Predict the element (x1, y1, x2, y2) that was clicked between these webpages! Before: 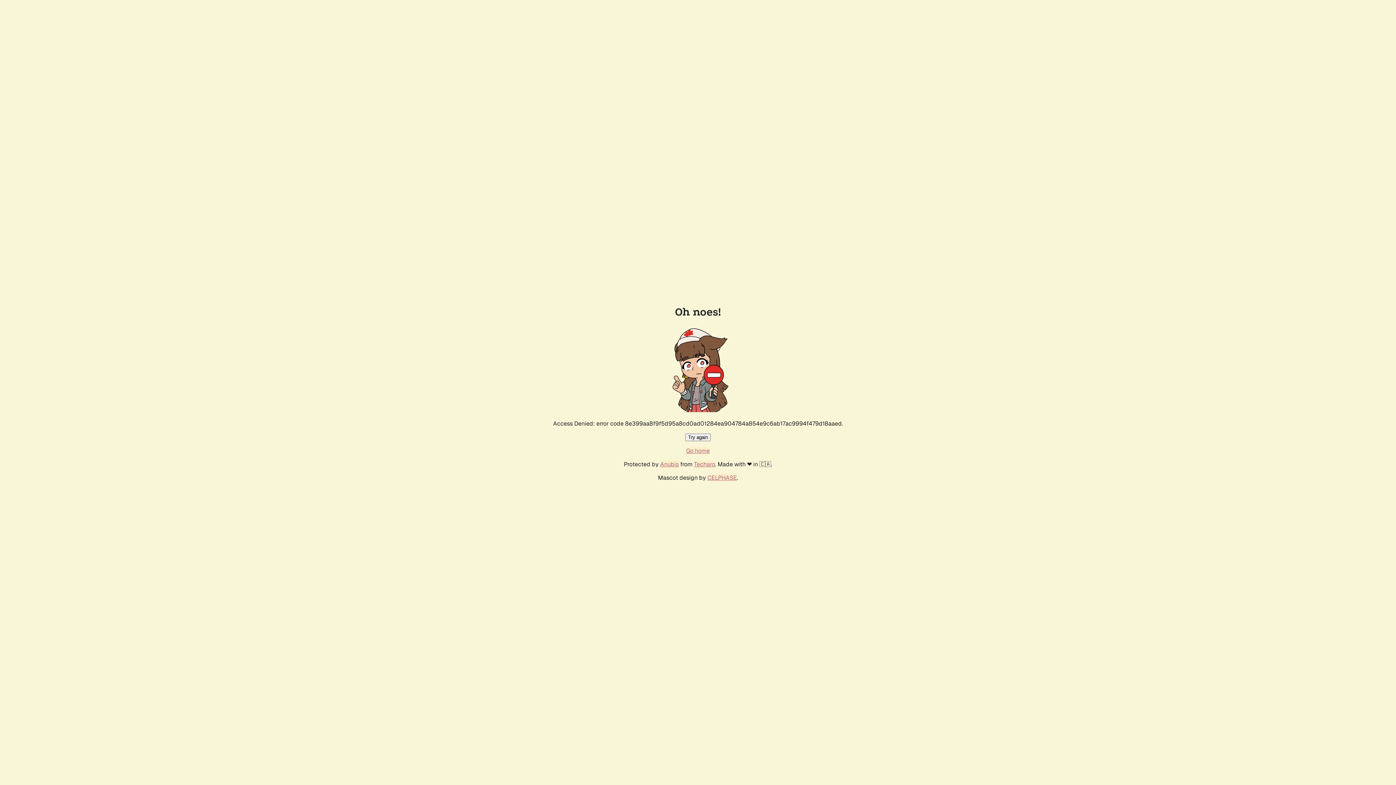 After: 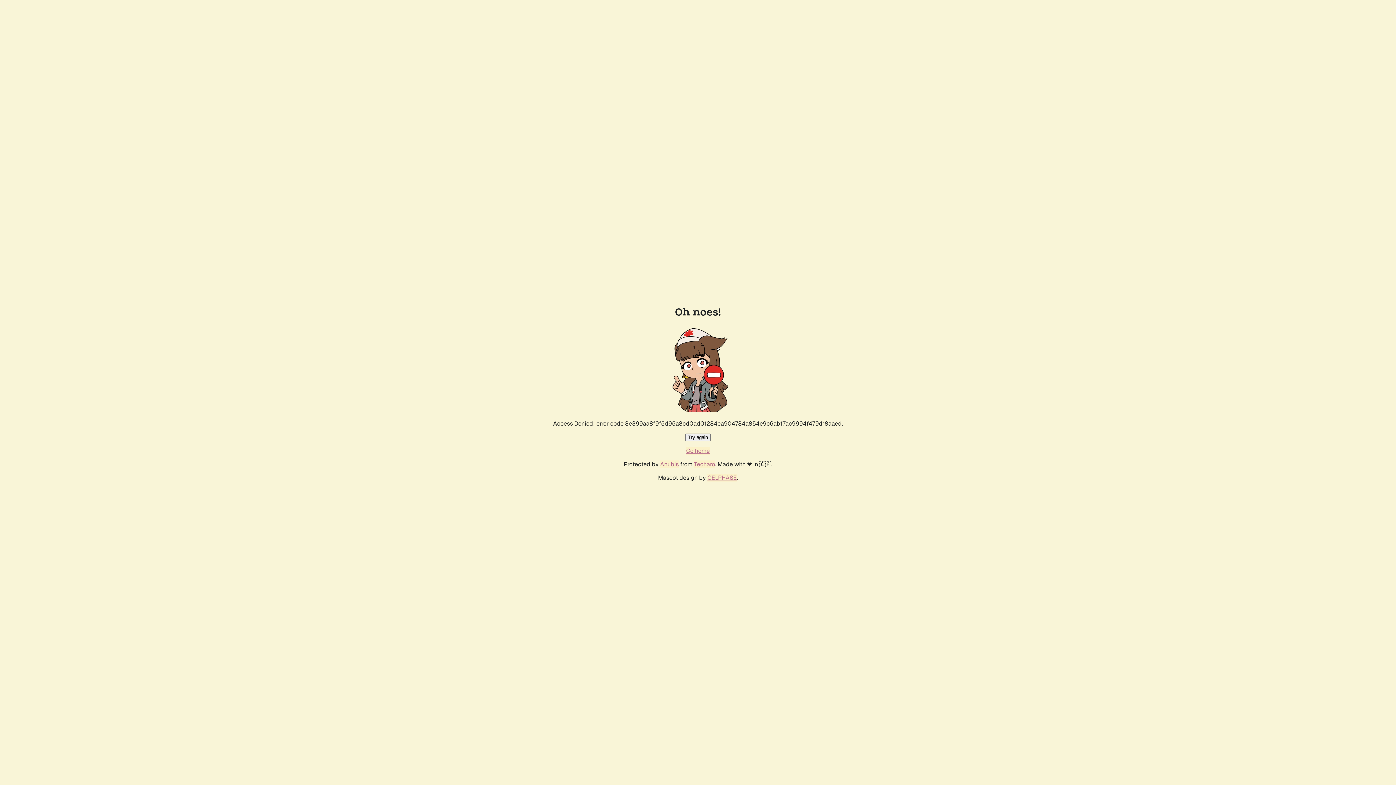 Action: label: Go home bbox: (686, 447, 710, 454)